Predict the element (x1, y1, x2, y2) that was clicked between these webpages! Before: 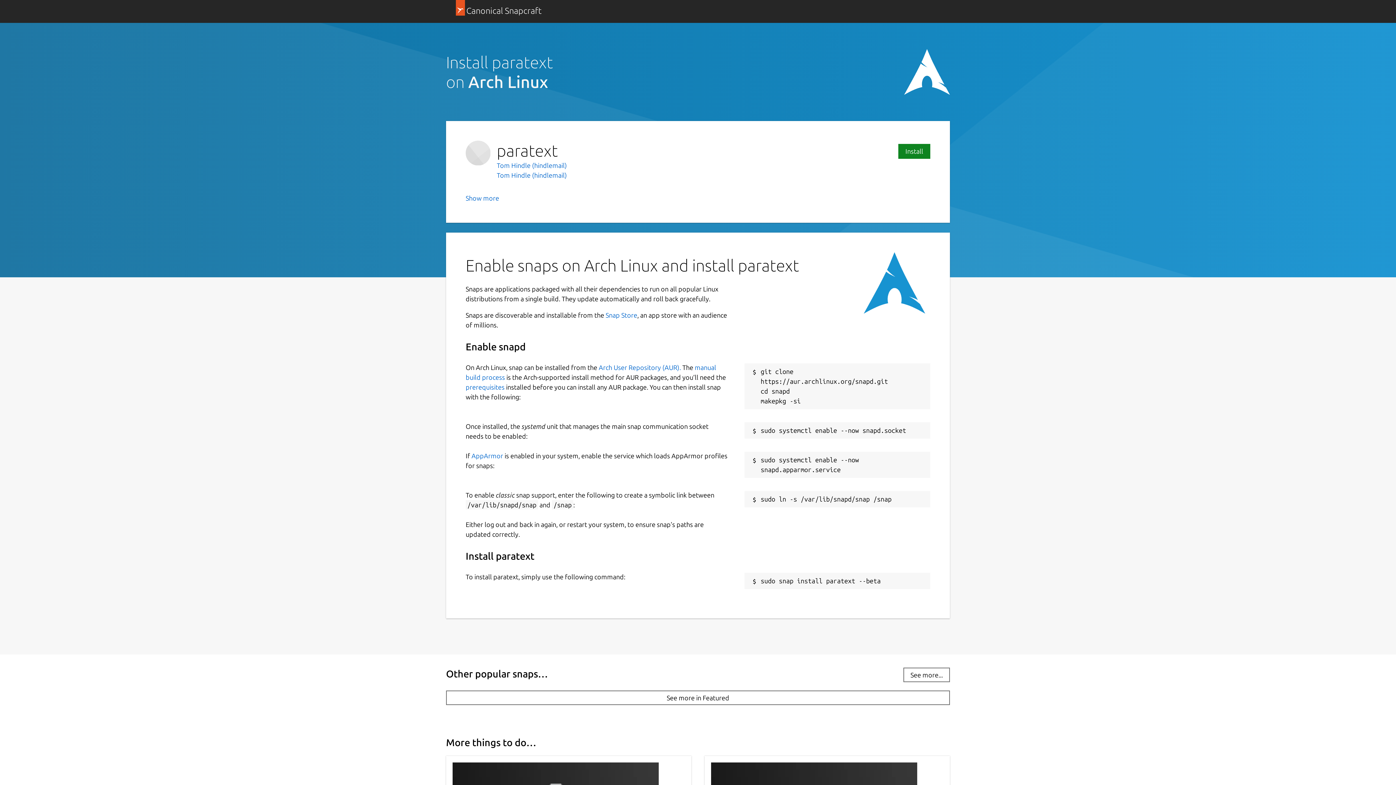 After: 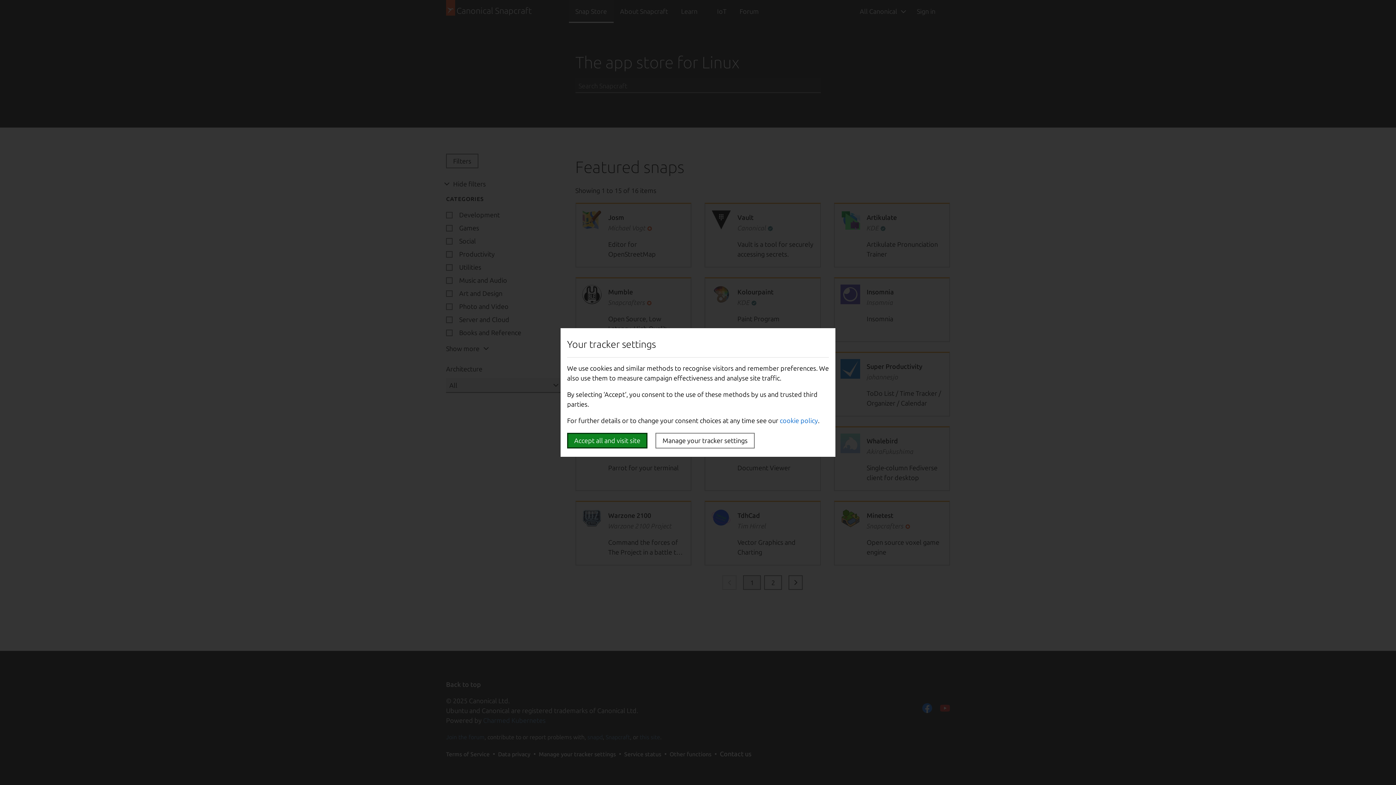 Action: label: See more... bbox: (903, 667, 950, 682)